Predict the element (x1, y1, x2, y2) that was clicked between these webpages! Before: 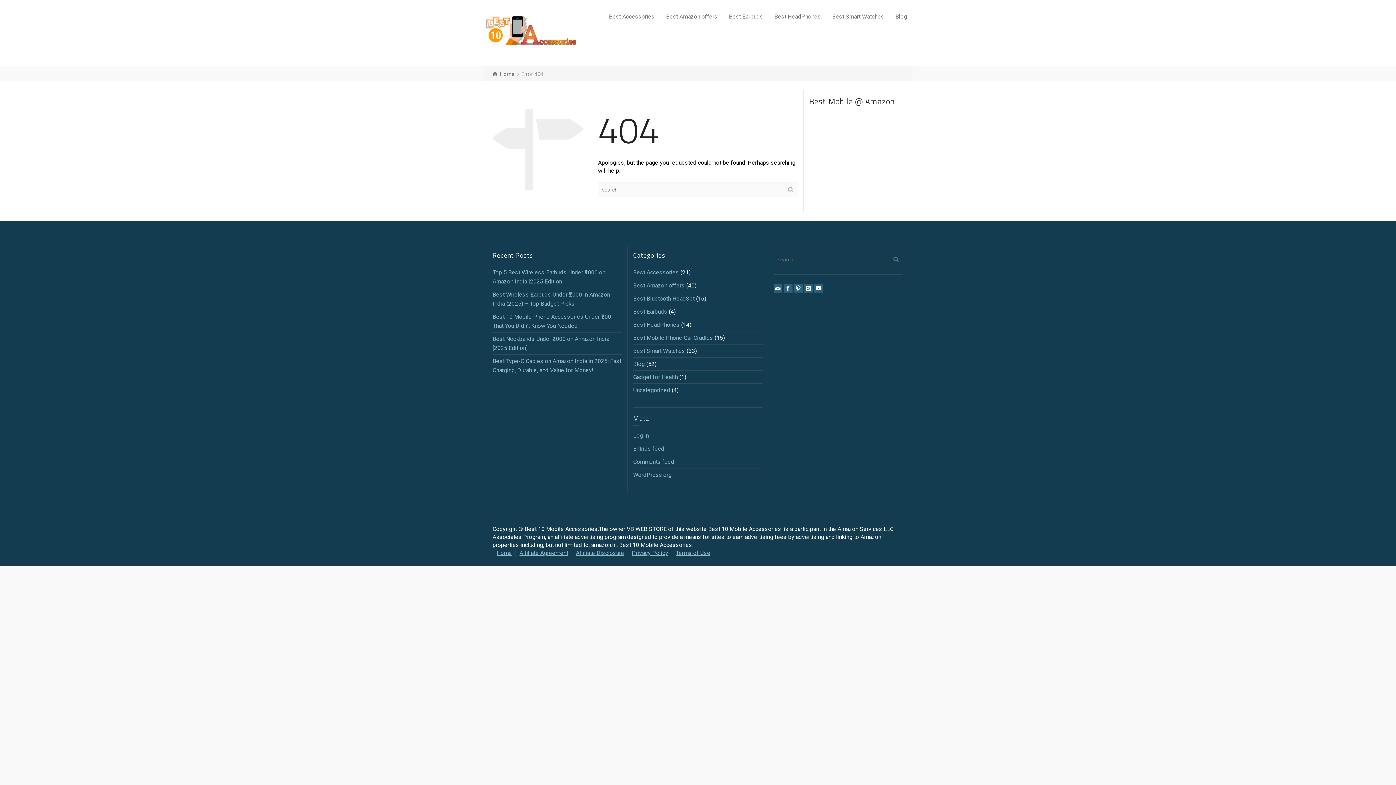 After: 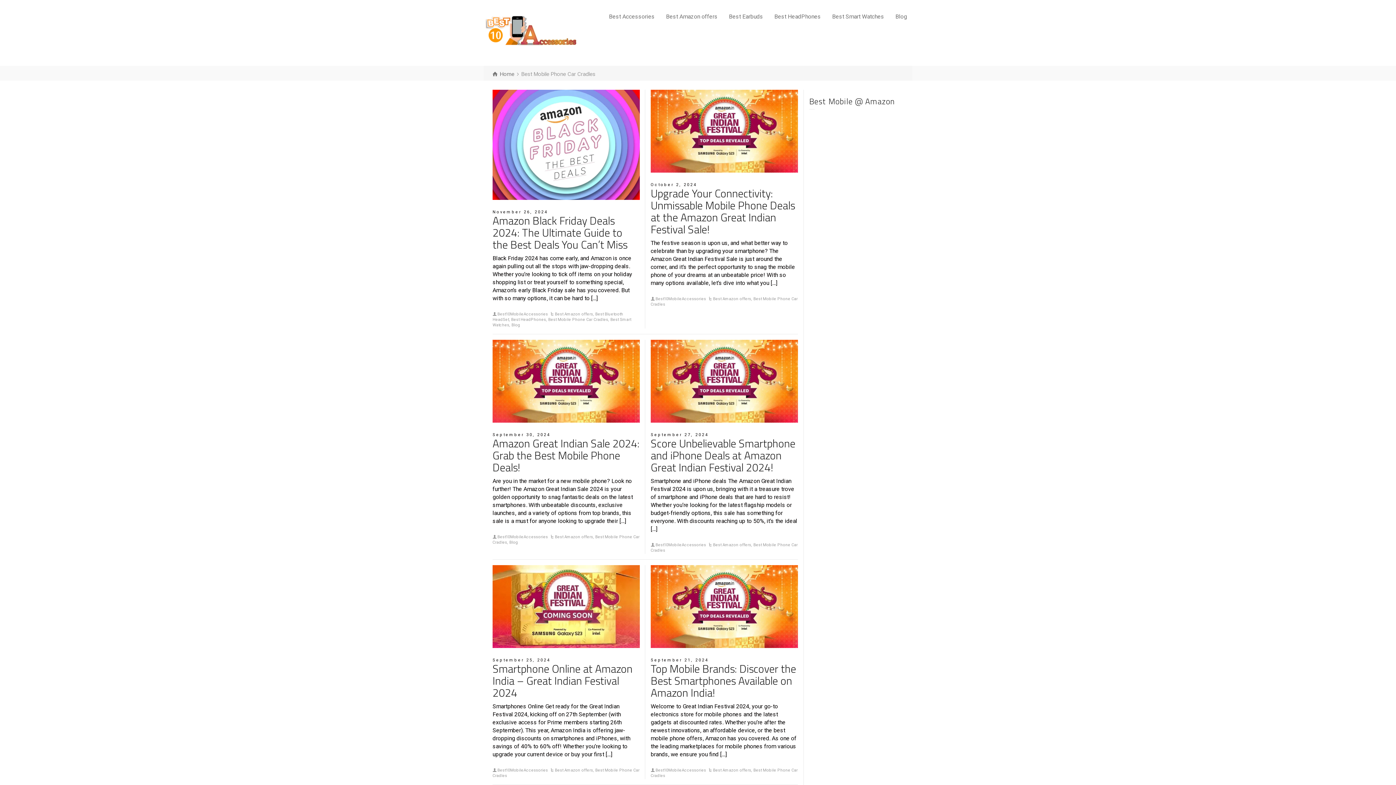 Action: bbox: (633, 334, 713, 341) label: Best Mobile Phone Car Cradles